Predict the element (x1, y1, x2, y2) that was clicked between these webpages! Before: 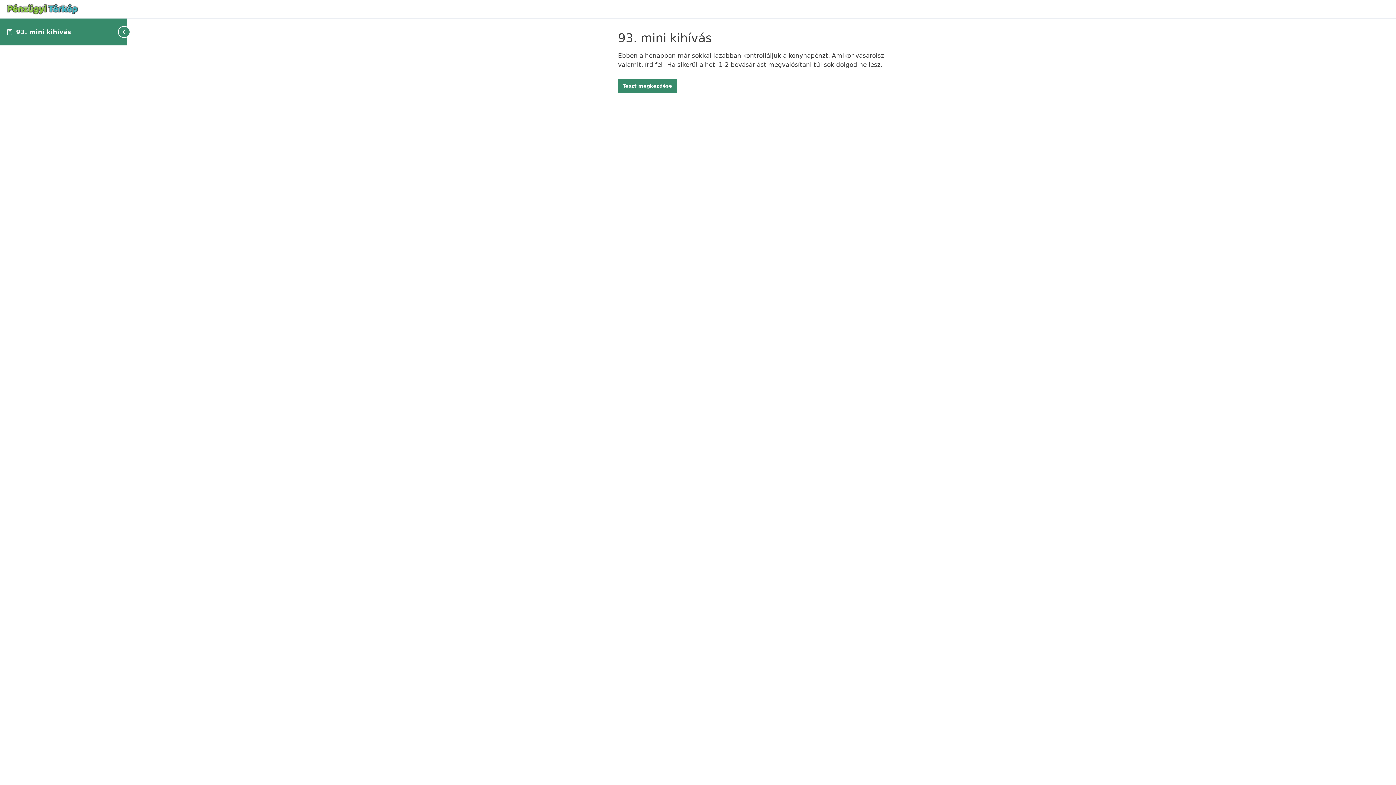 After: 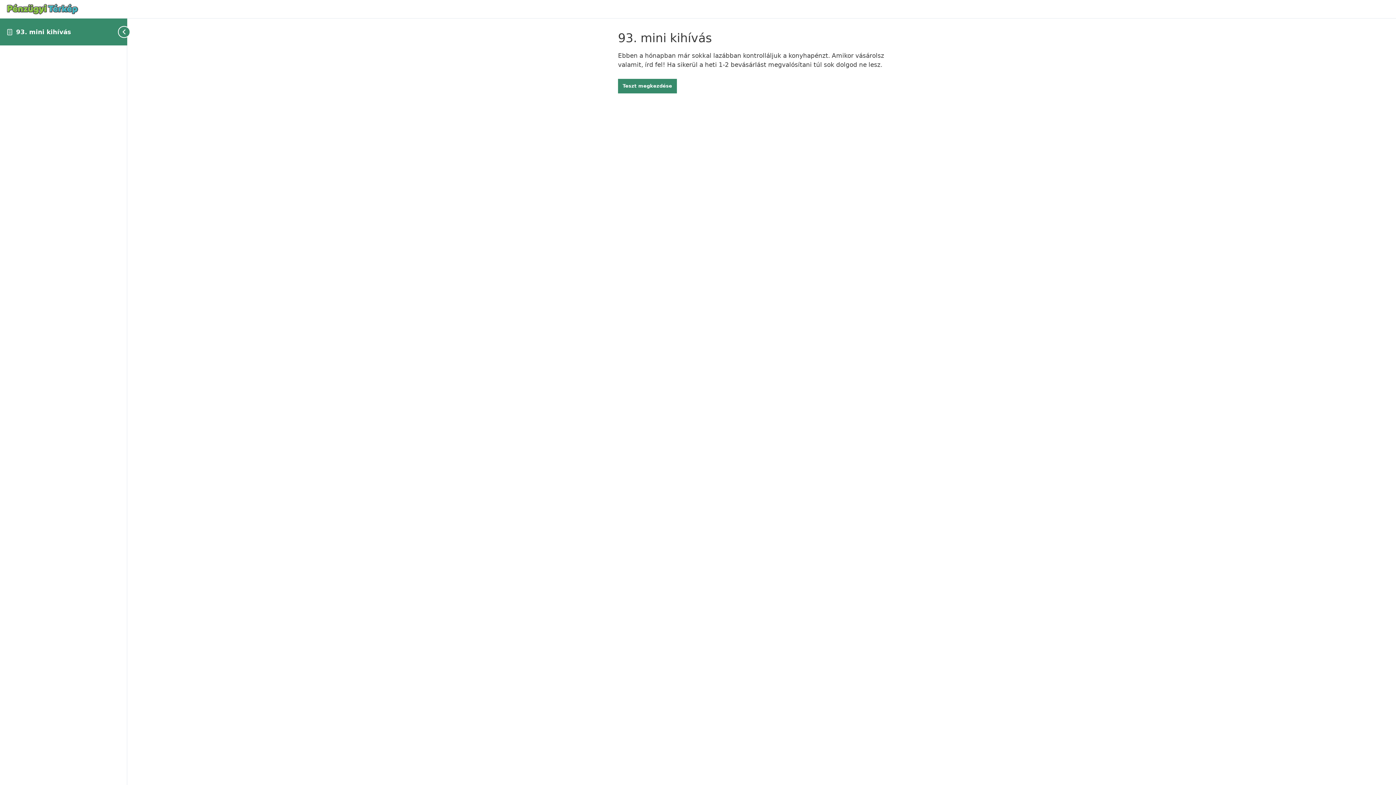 Action: label: 93. mini kihívás bbox: (16, 28, 70, 35)